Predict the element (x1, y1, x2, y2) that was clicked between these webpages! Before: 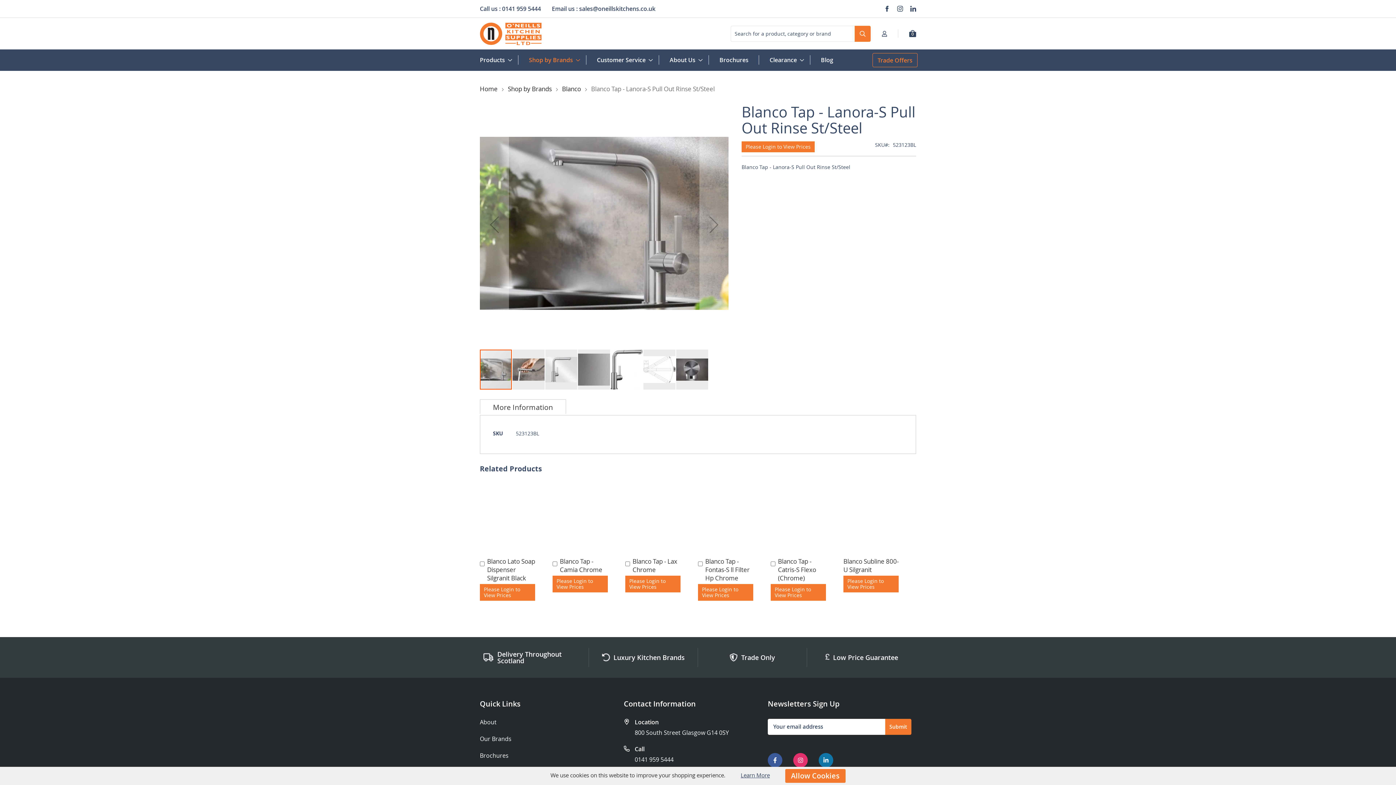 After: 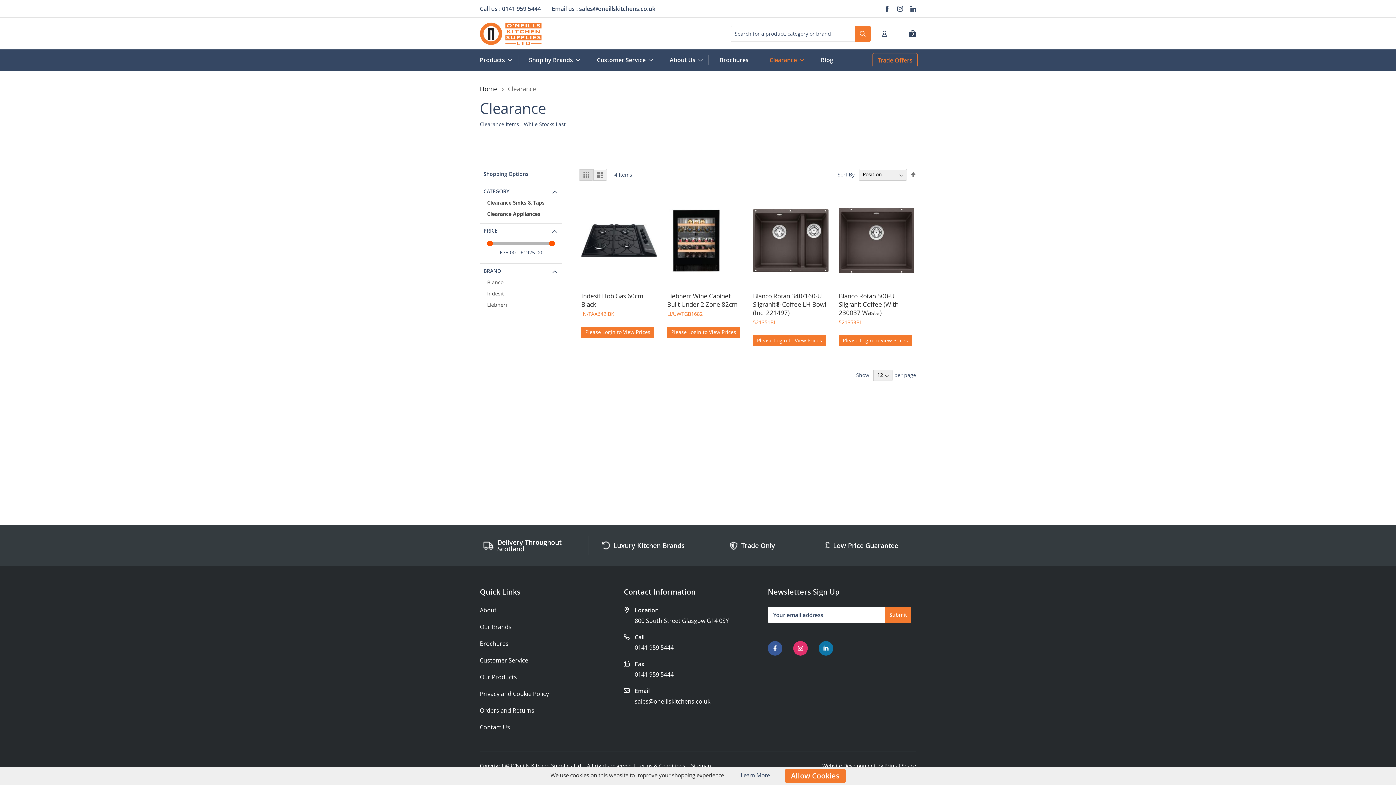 Action: bbox: (765, 52, 804, 67) label: Clearance